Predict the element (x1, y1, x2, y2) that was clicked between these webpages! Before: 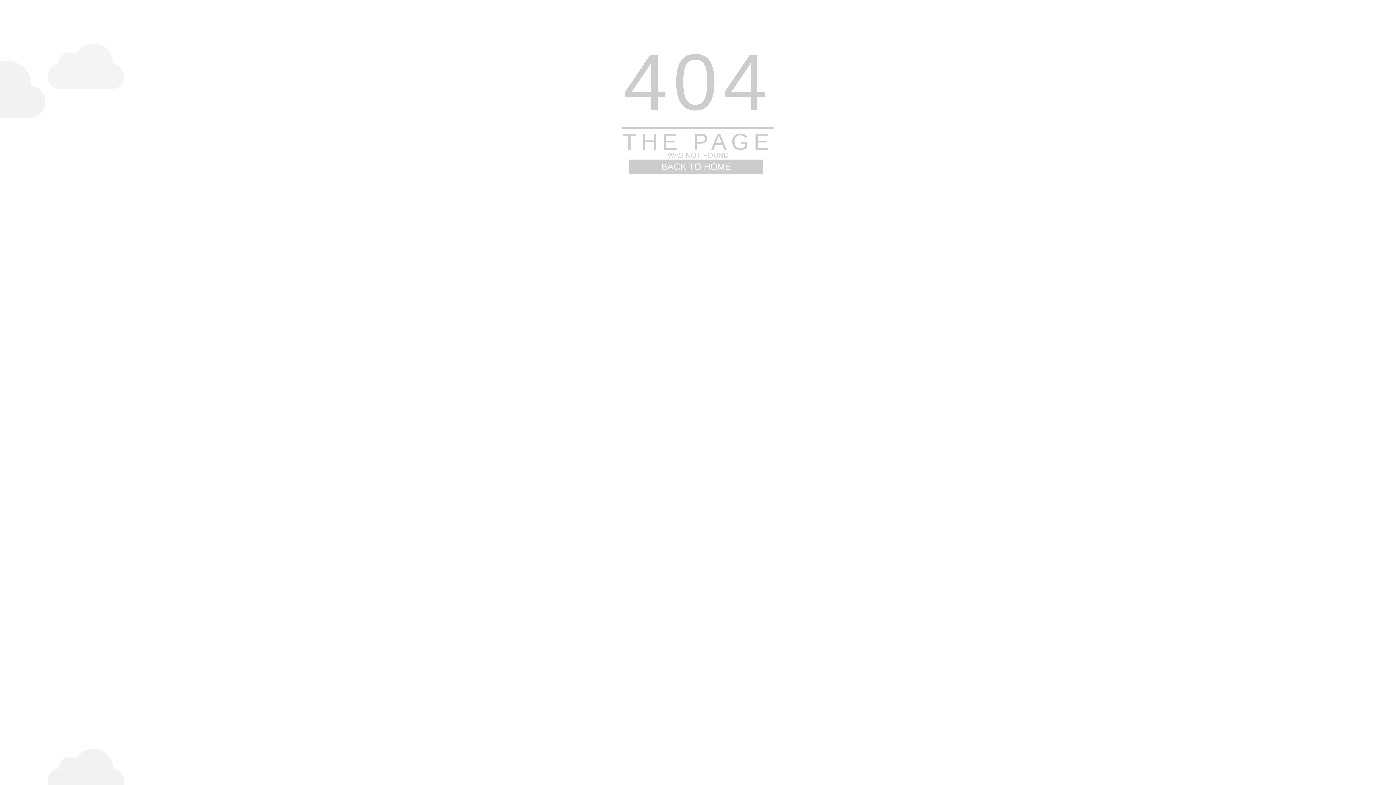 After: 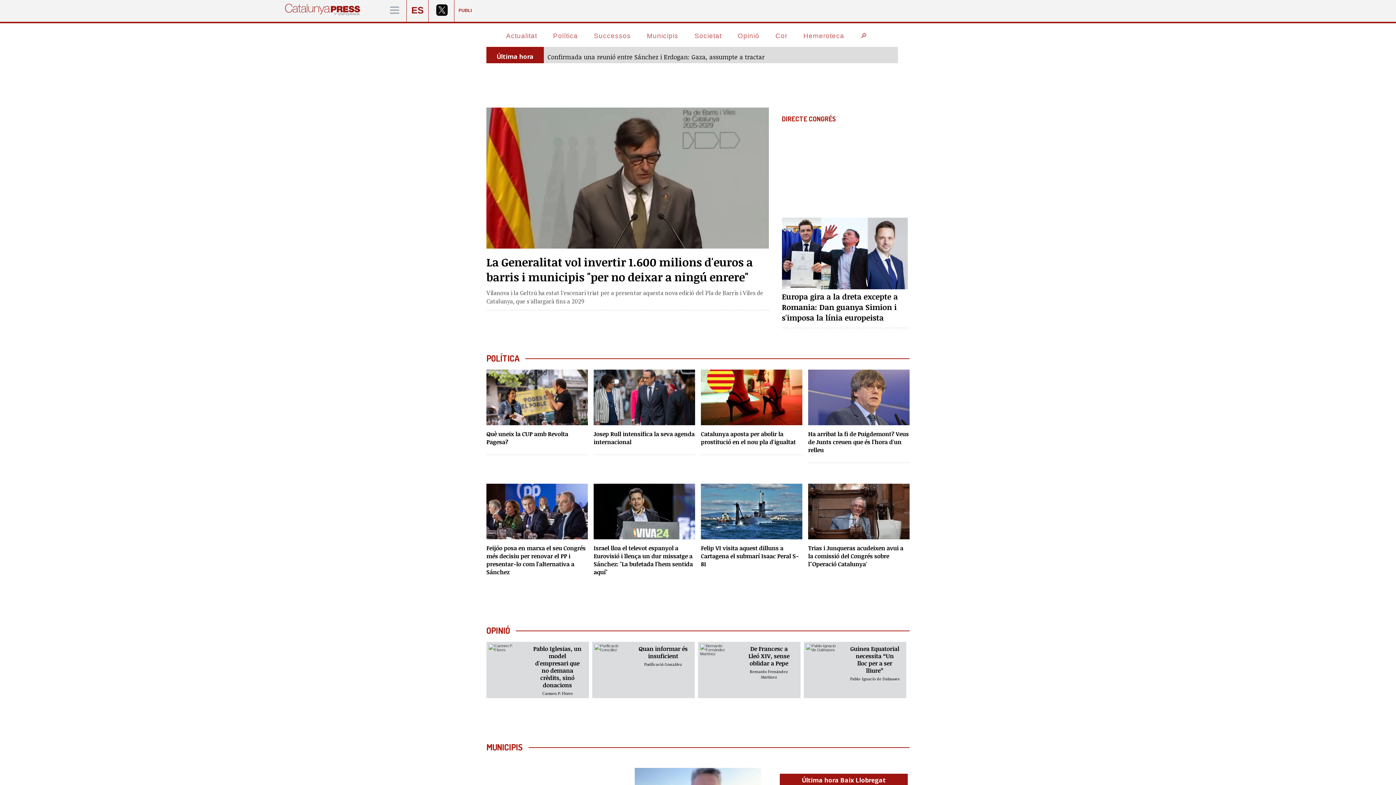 Action: bbox: (629, 159, 763, 173) label: BACK TO HOME